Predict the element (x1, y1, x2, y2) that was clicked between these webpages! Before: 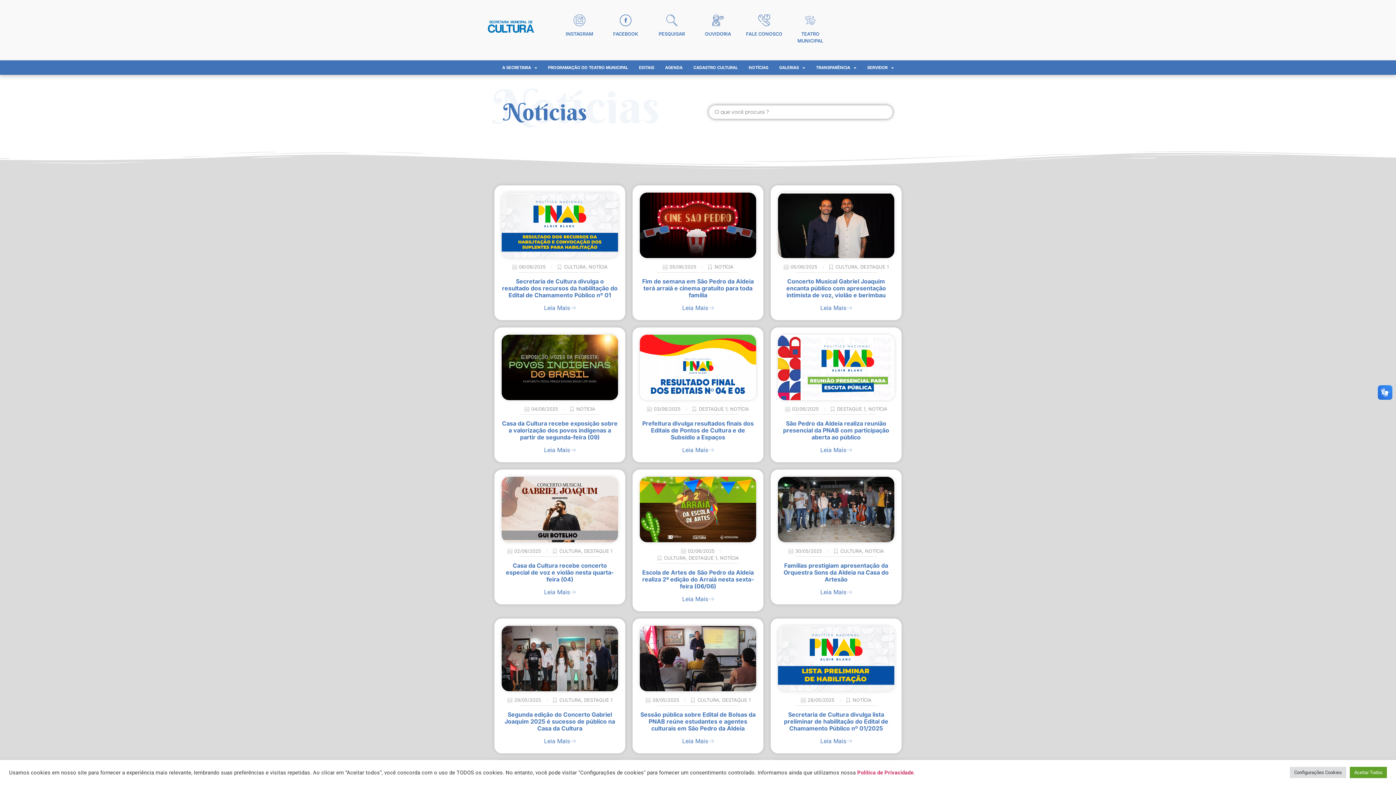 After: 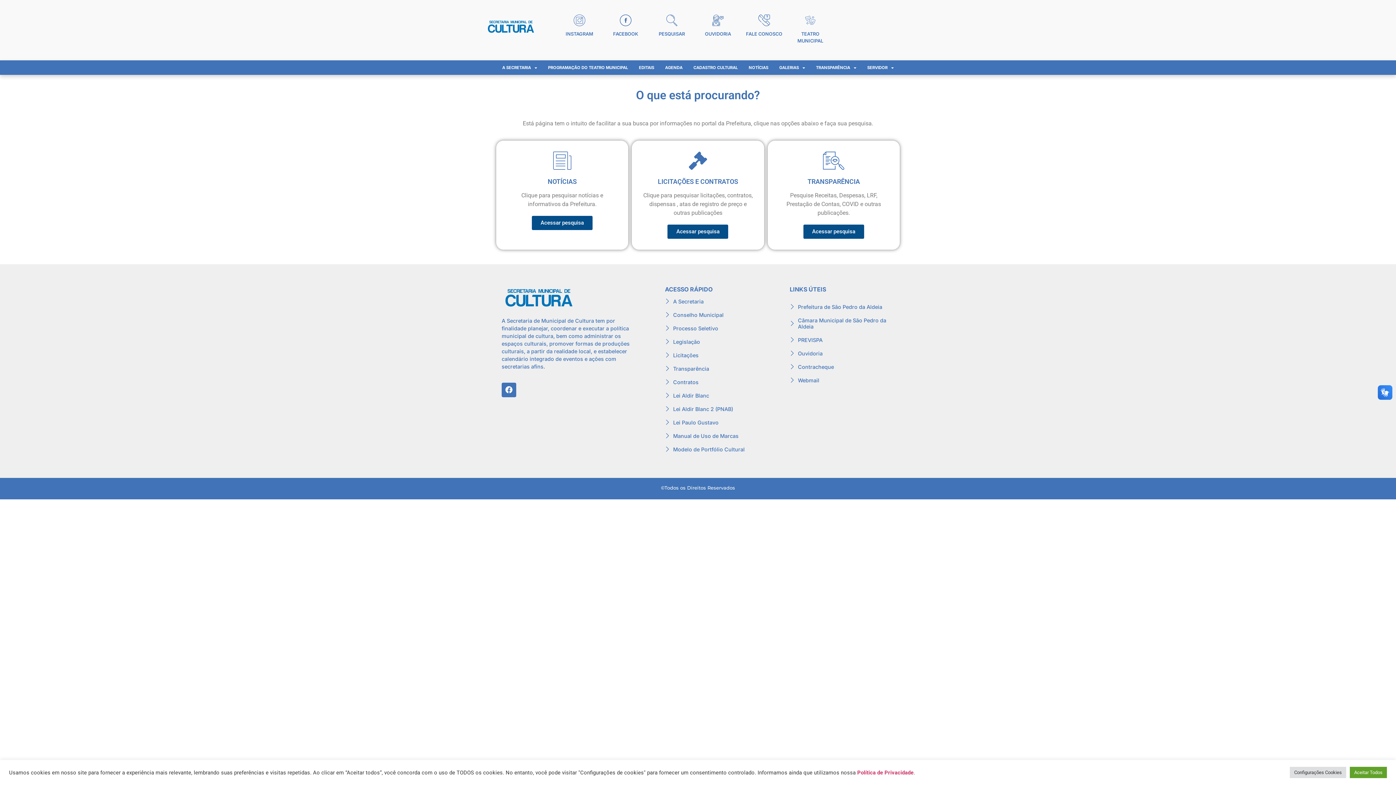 Action: bbox: (666, 14, 677, 26)